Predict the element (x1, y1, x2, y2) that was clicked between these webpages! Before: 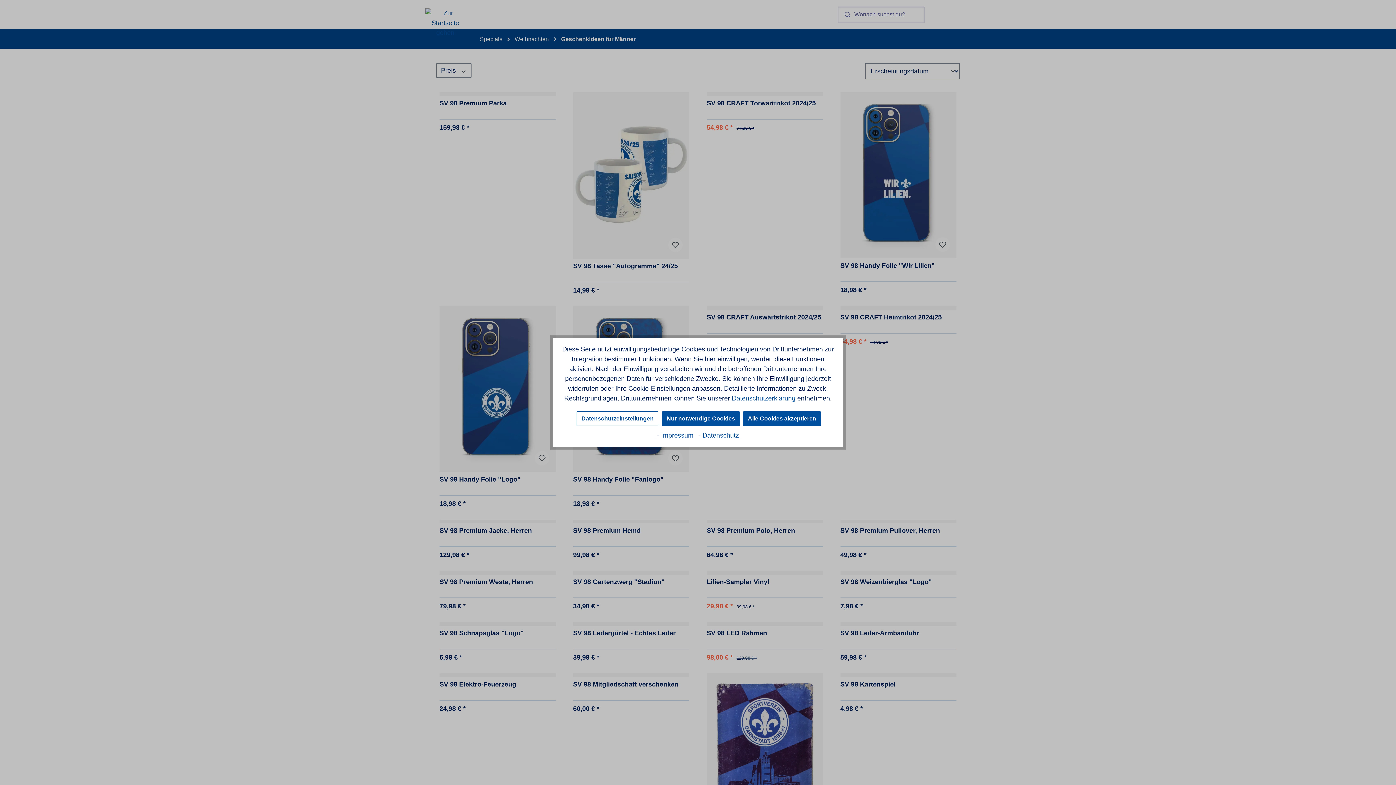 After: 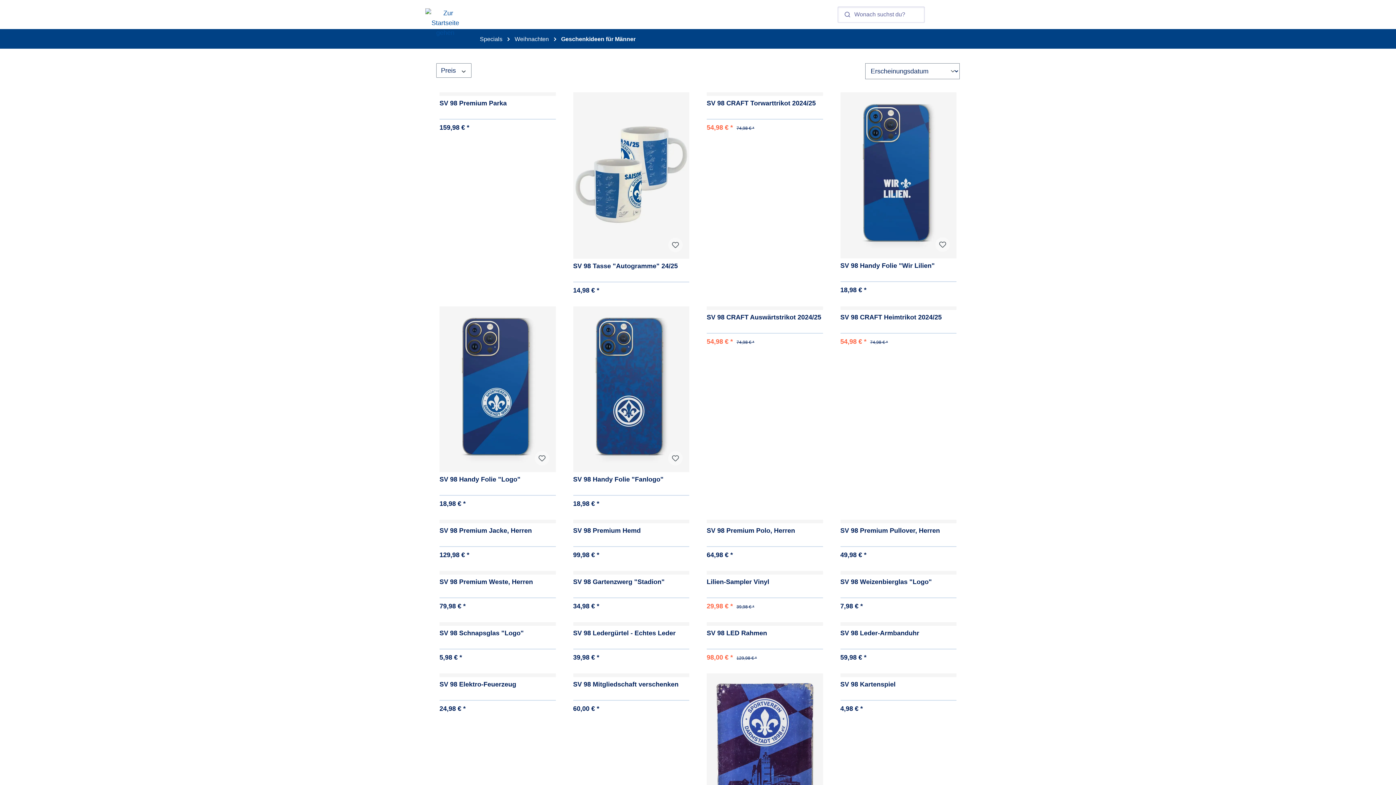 Action: bbox: (662, 411, 739, 426) label: Nur notwendige Cookies